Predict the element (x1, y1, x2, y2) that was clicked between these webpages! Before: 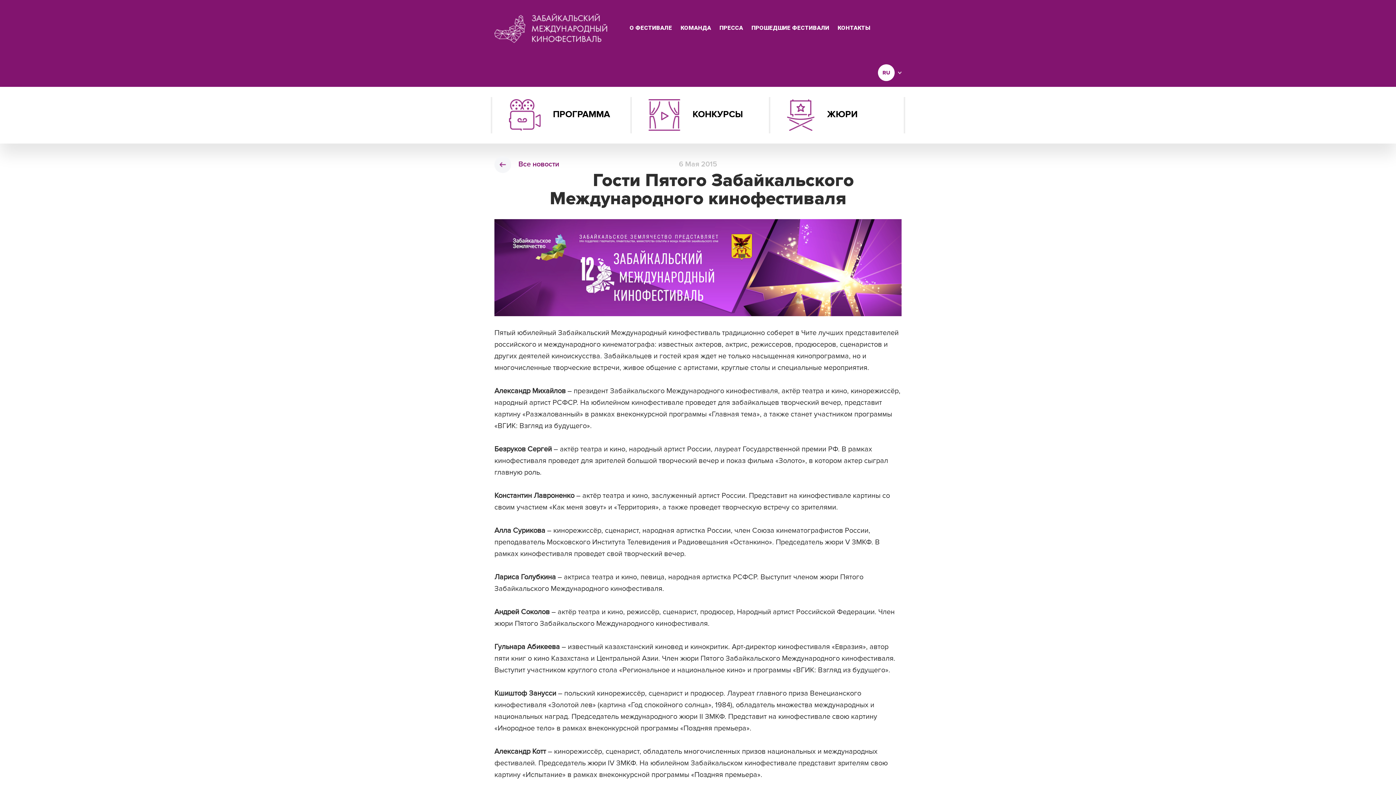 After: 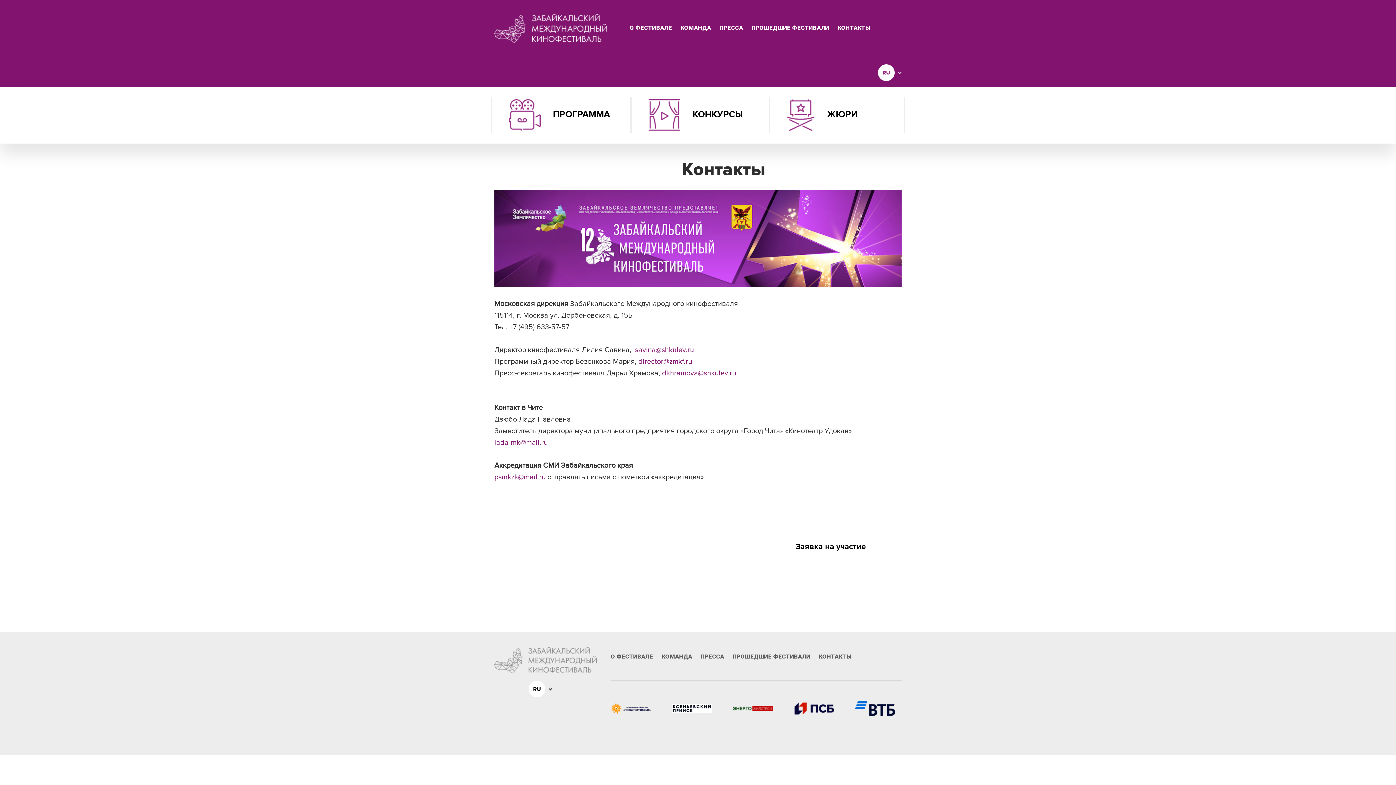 Action: bbox: (837, 24, 870, 31) label: КОНТАКТЫ